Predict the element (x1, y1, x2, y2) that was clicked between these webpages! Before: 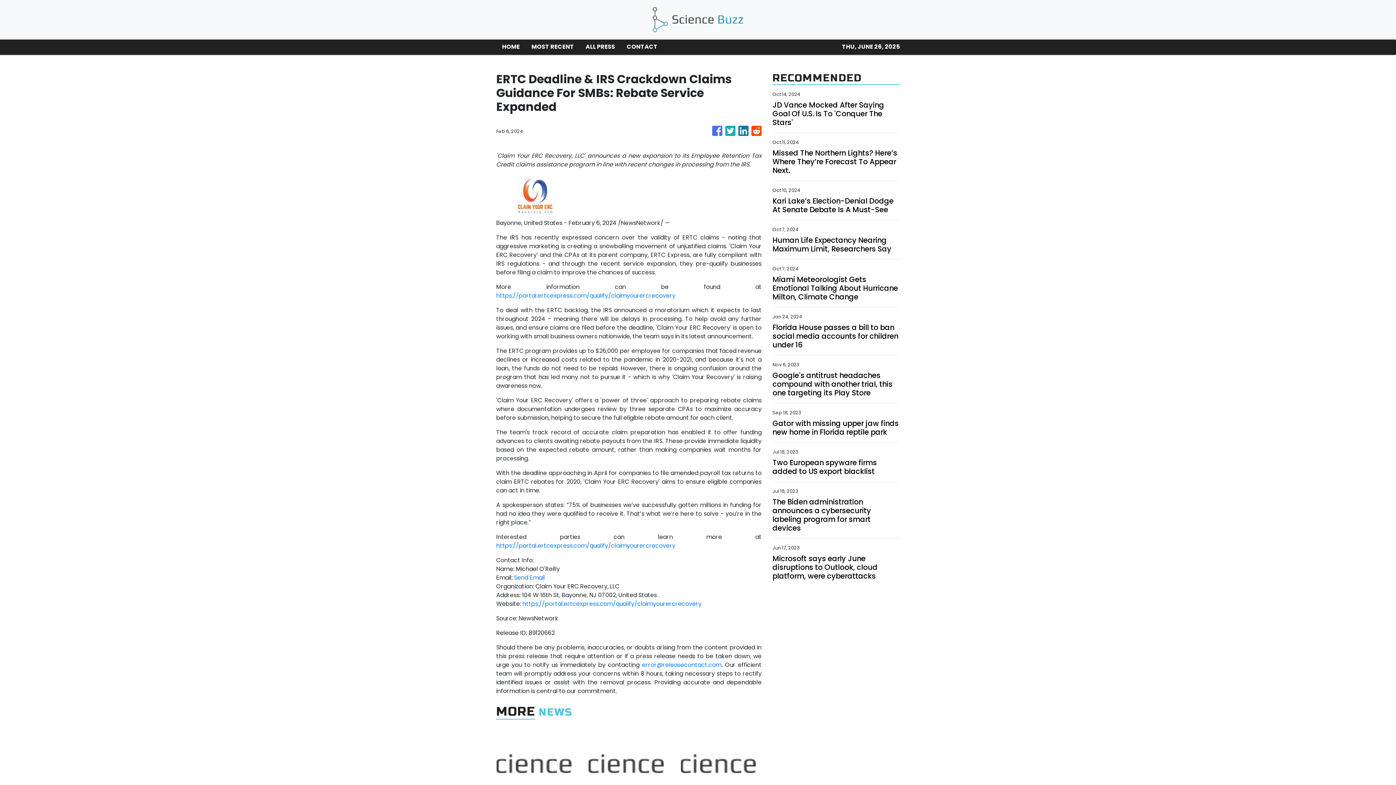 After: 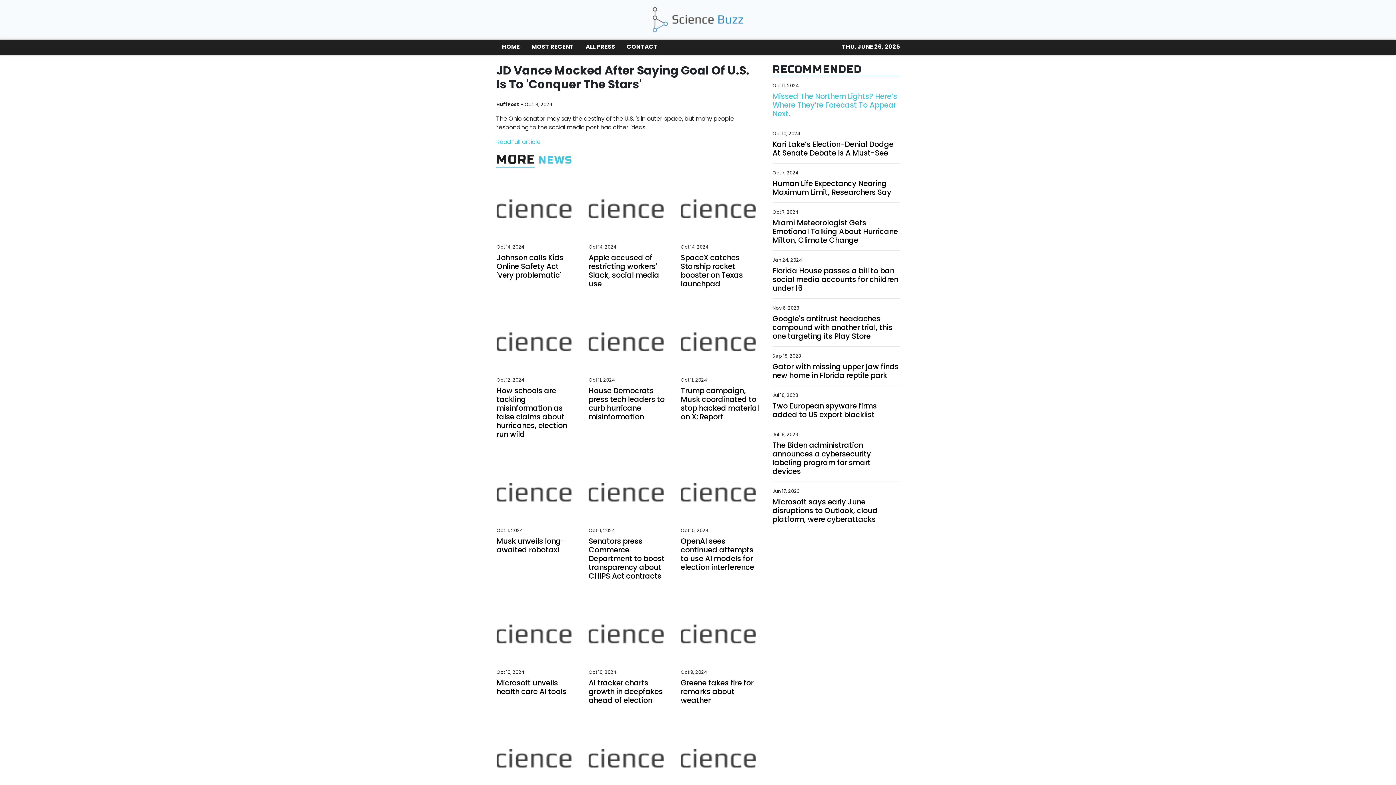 Action: bbox: (772, 100, 900, 126) label: JD Vance Mocked After Saying Goal Of U.S. Is To 'Conquer The Stars'